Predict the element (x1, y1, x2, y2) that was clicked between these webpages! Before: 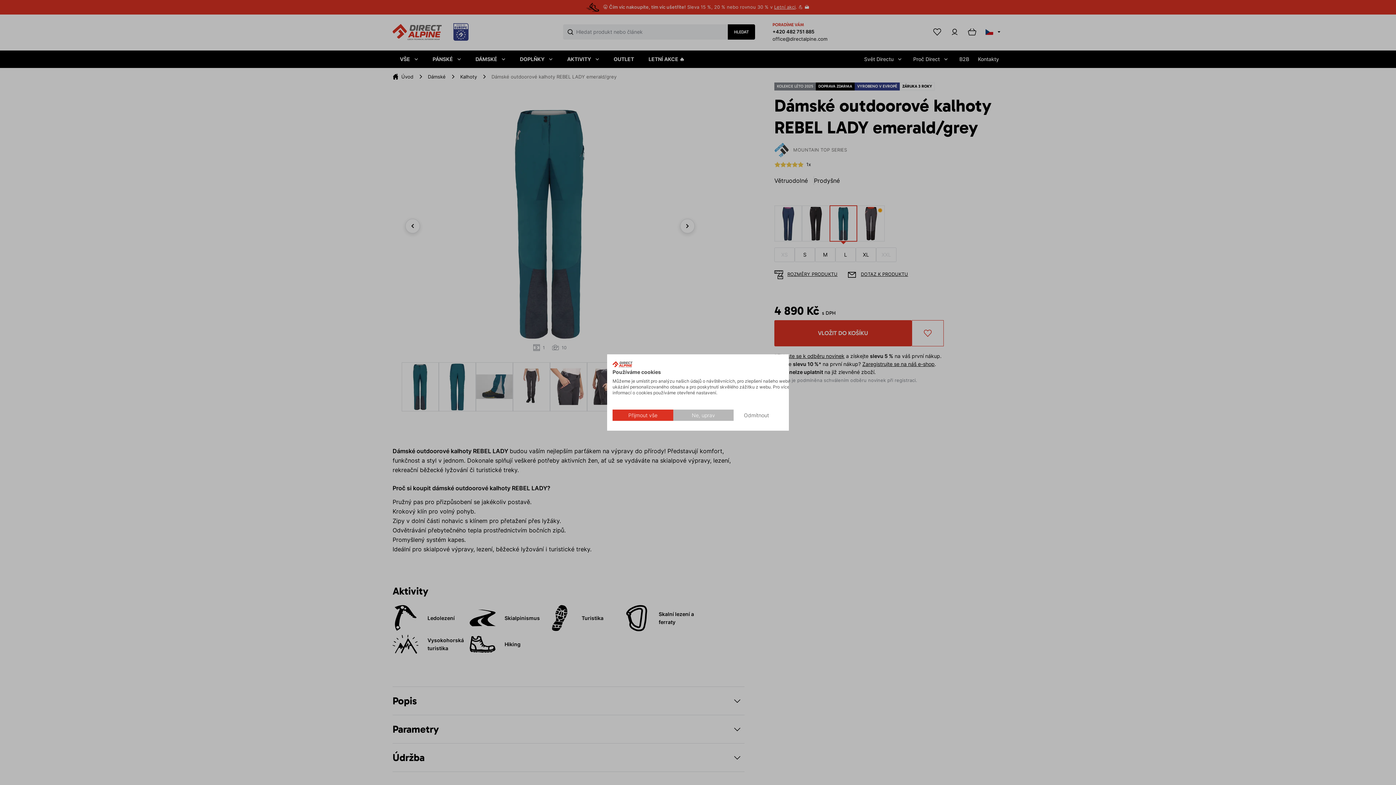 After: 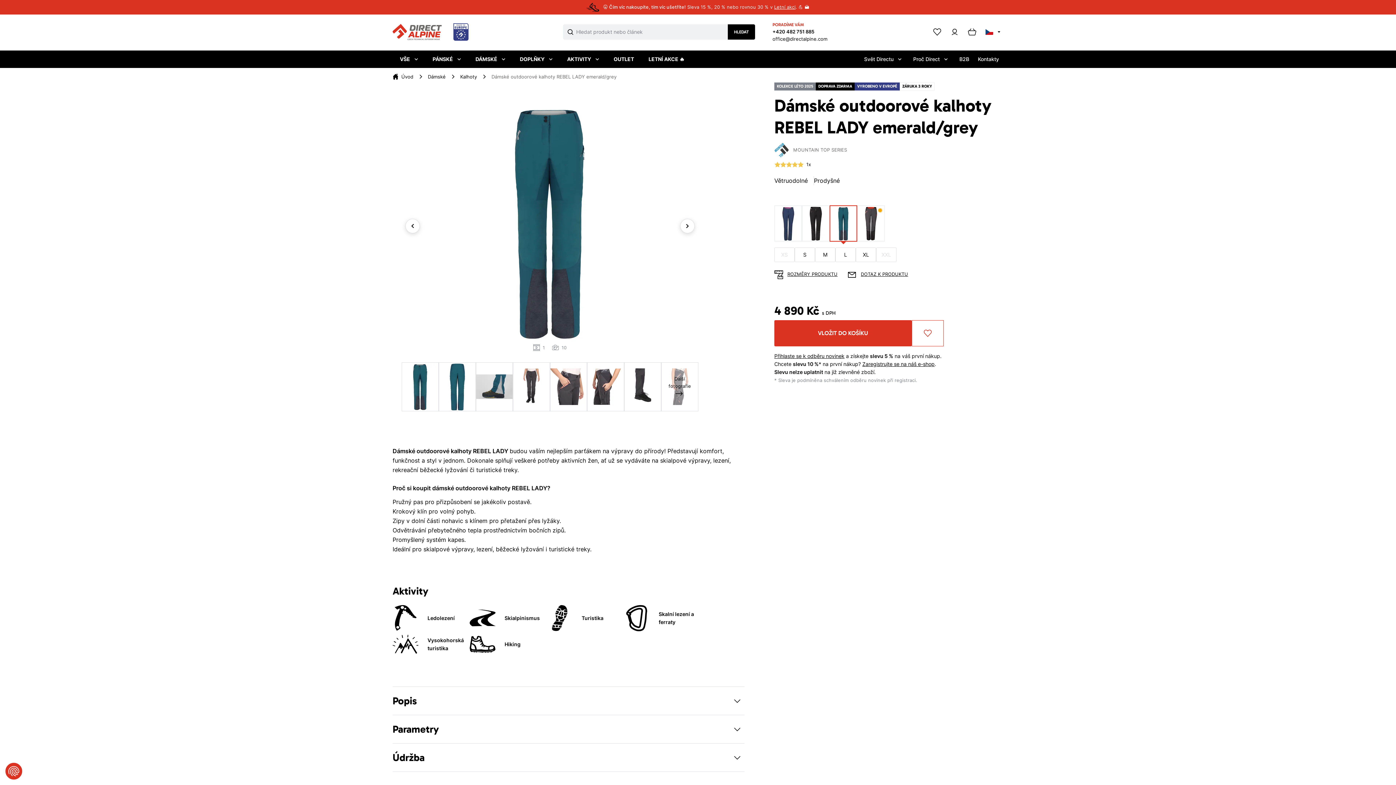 Action: bbox: (612, 409, 673, 421) label: Přijmout všechny cookies